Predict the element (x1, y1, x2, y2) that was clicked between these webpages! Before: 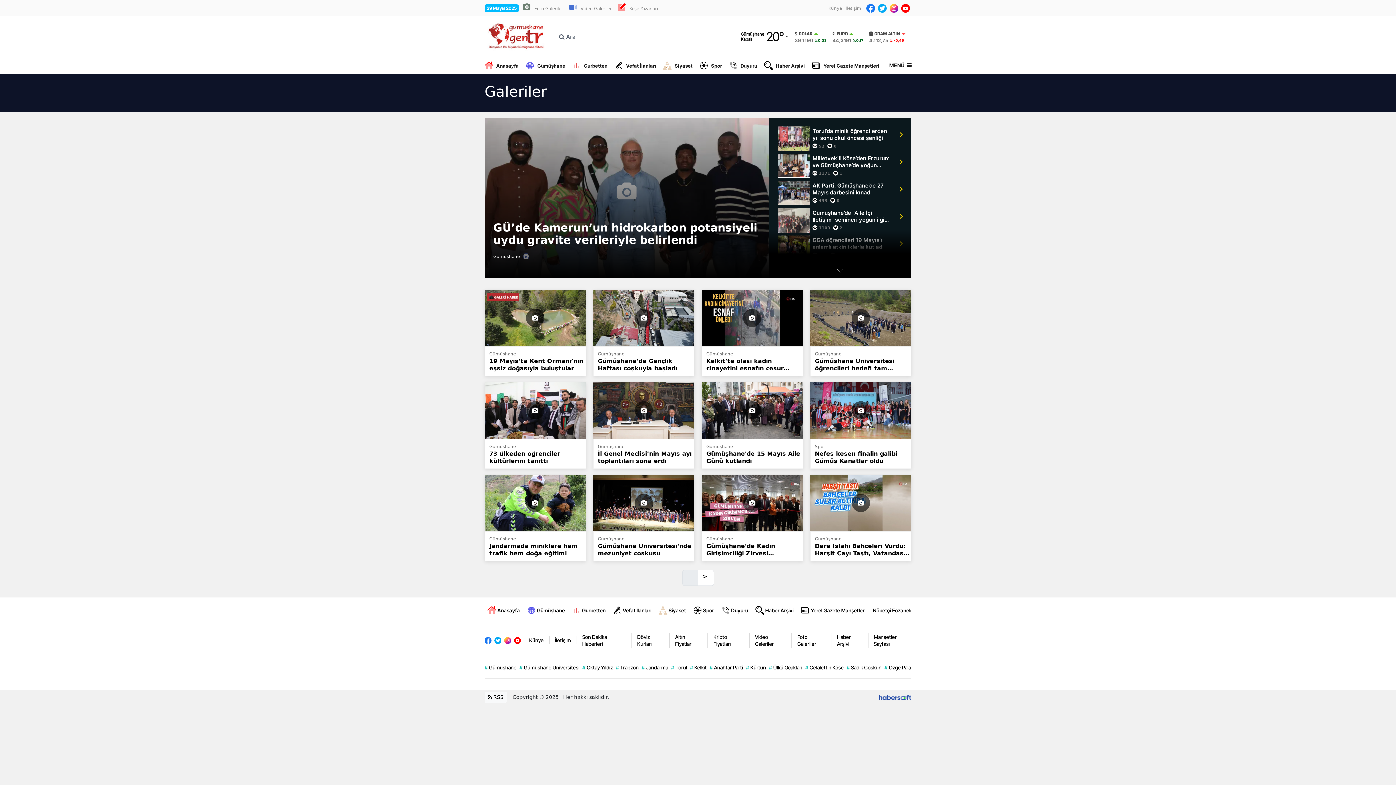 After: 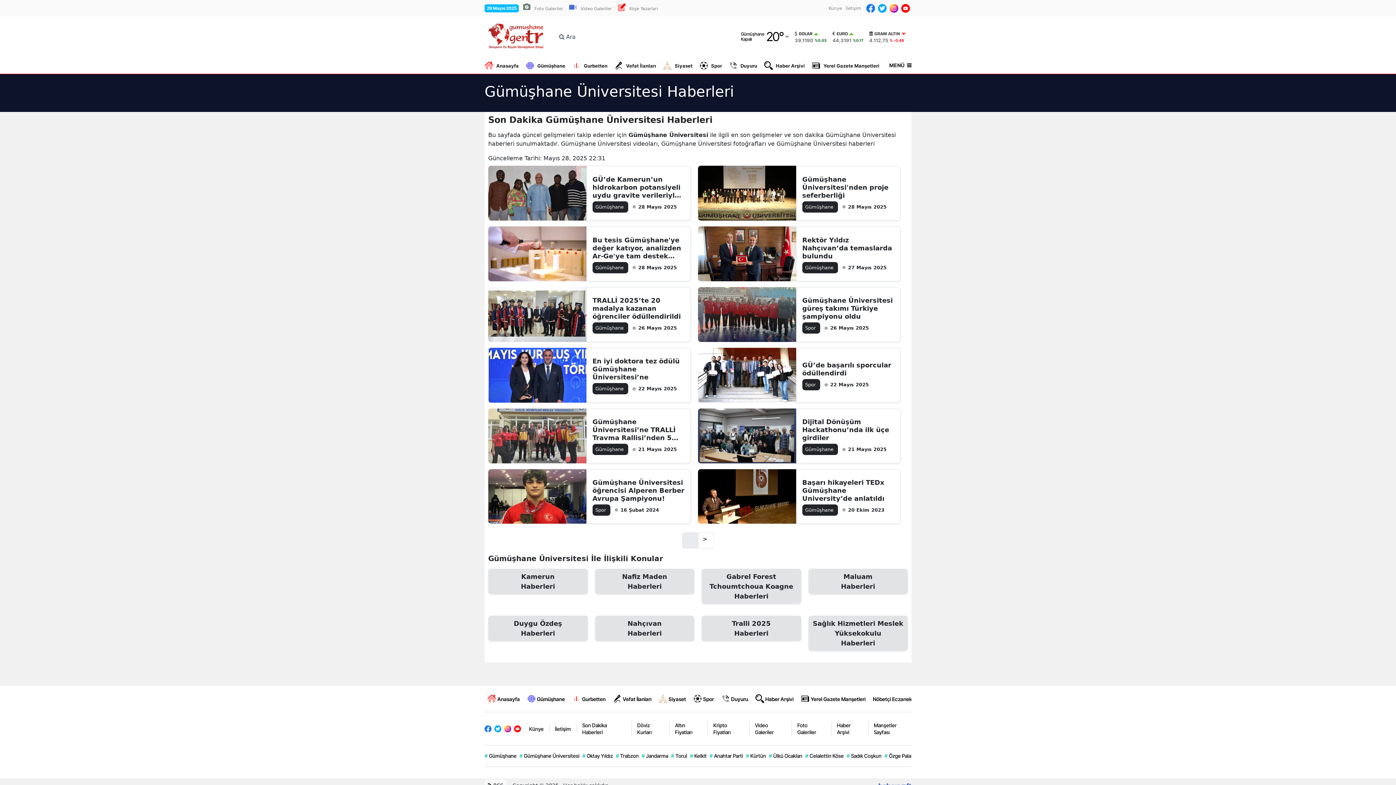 Action: label: #
Gümüşhane Üniversitesi bbox: (519, 663, 579, 671)